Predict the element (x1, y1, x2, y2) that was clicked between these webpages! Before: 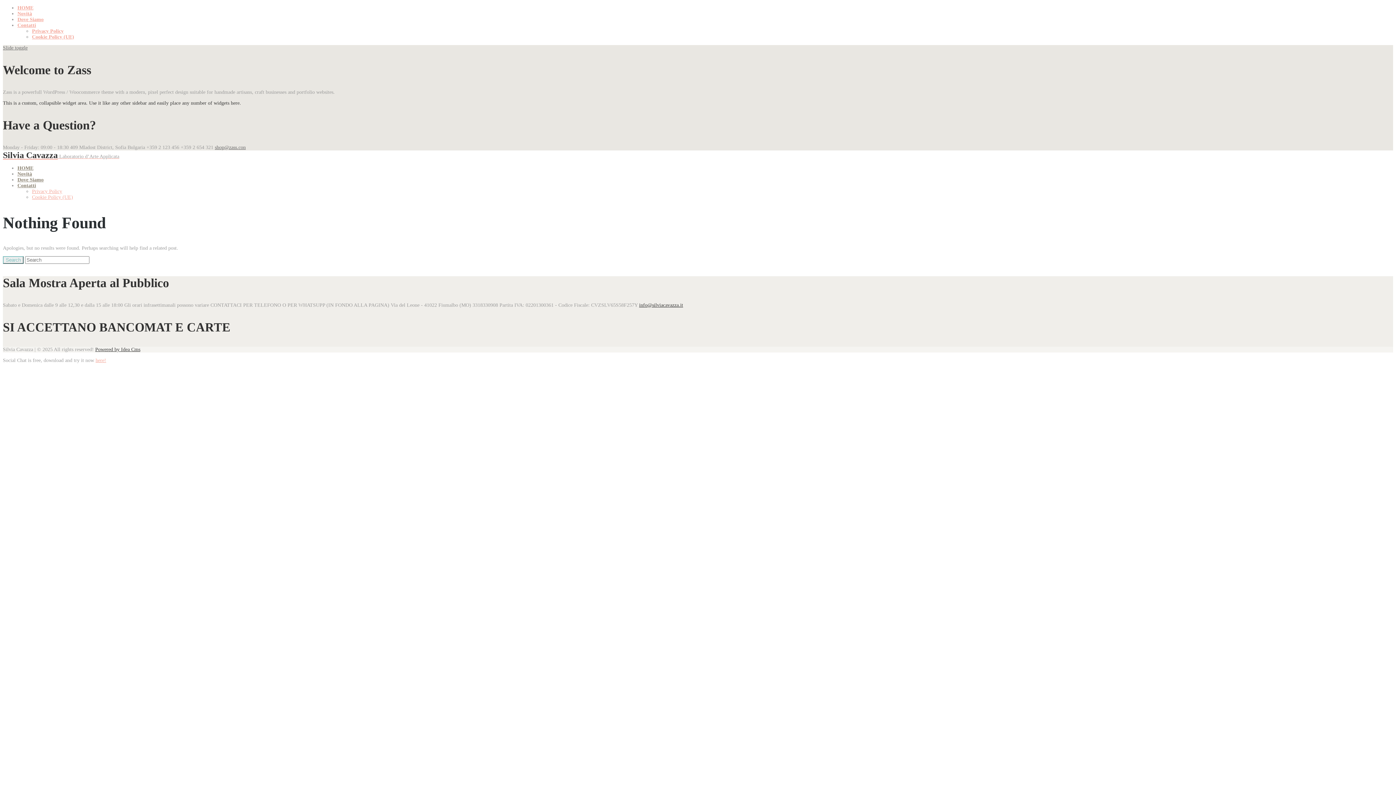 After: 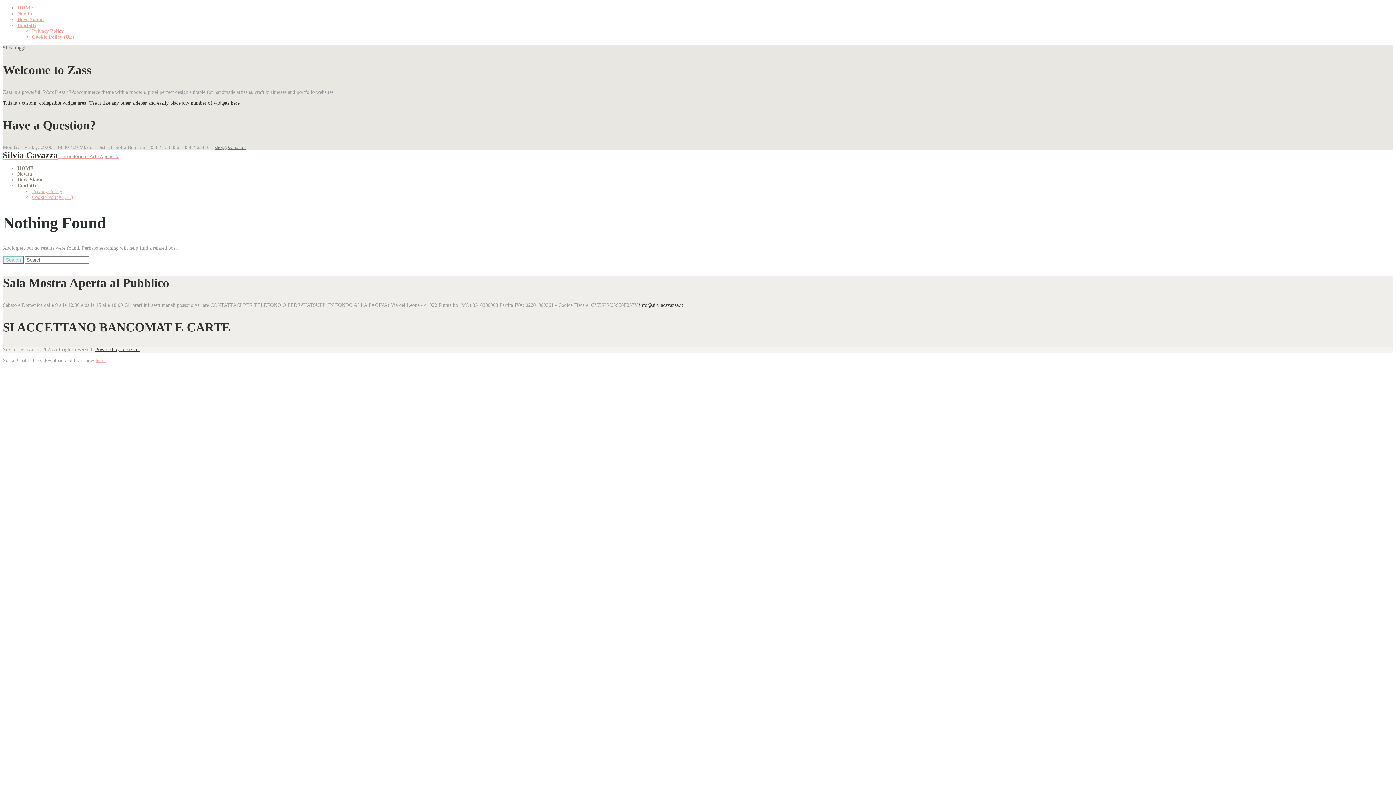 Action: label: Slide toggle bbox: (2, 45, 27, 50)